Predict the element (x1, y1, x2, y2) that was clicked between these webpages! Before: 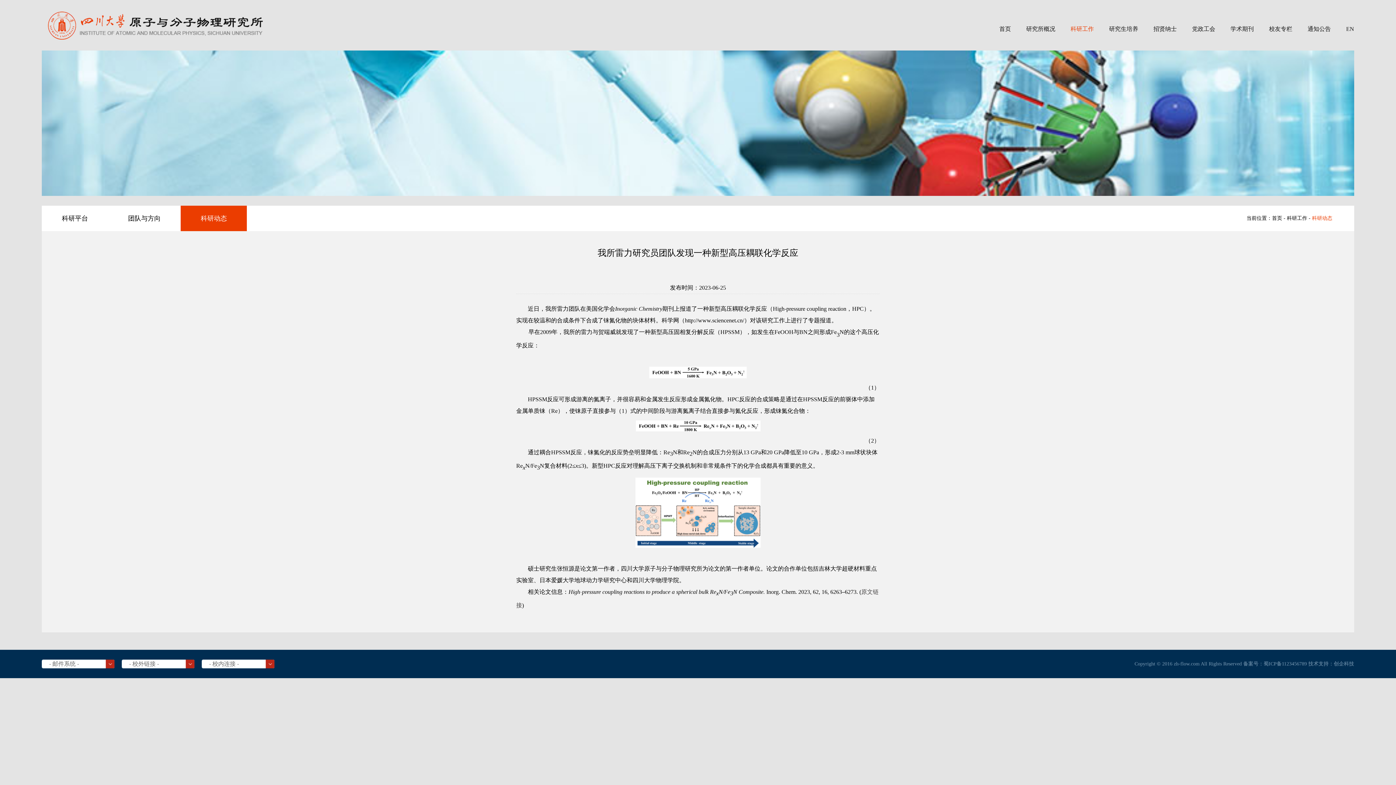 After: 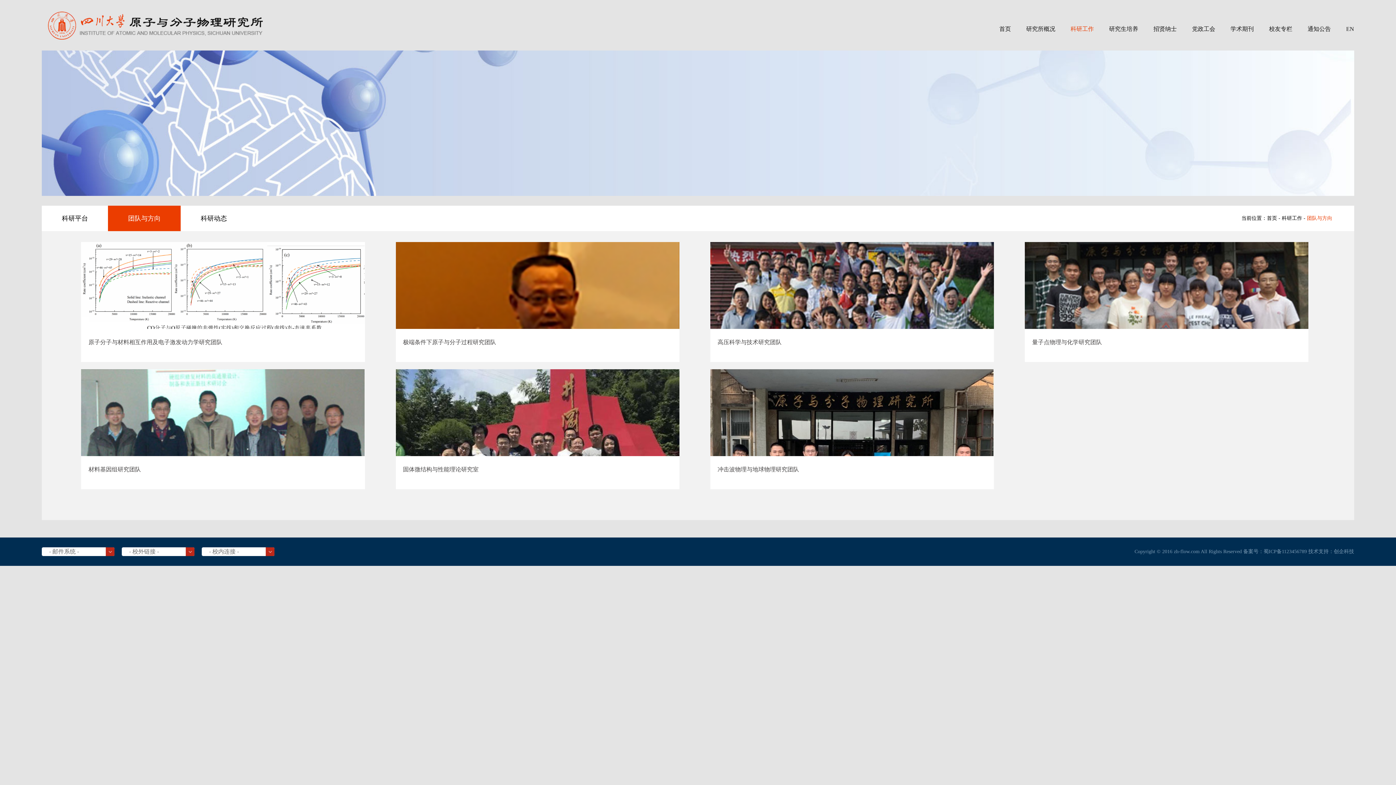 Action: bbox: (108, 205, 180, 231) label: 团队与方向